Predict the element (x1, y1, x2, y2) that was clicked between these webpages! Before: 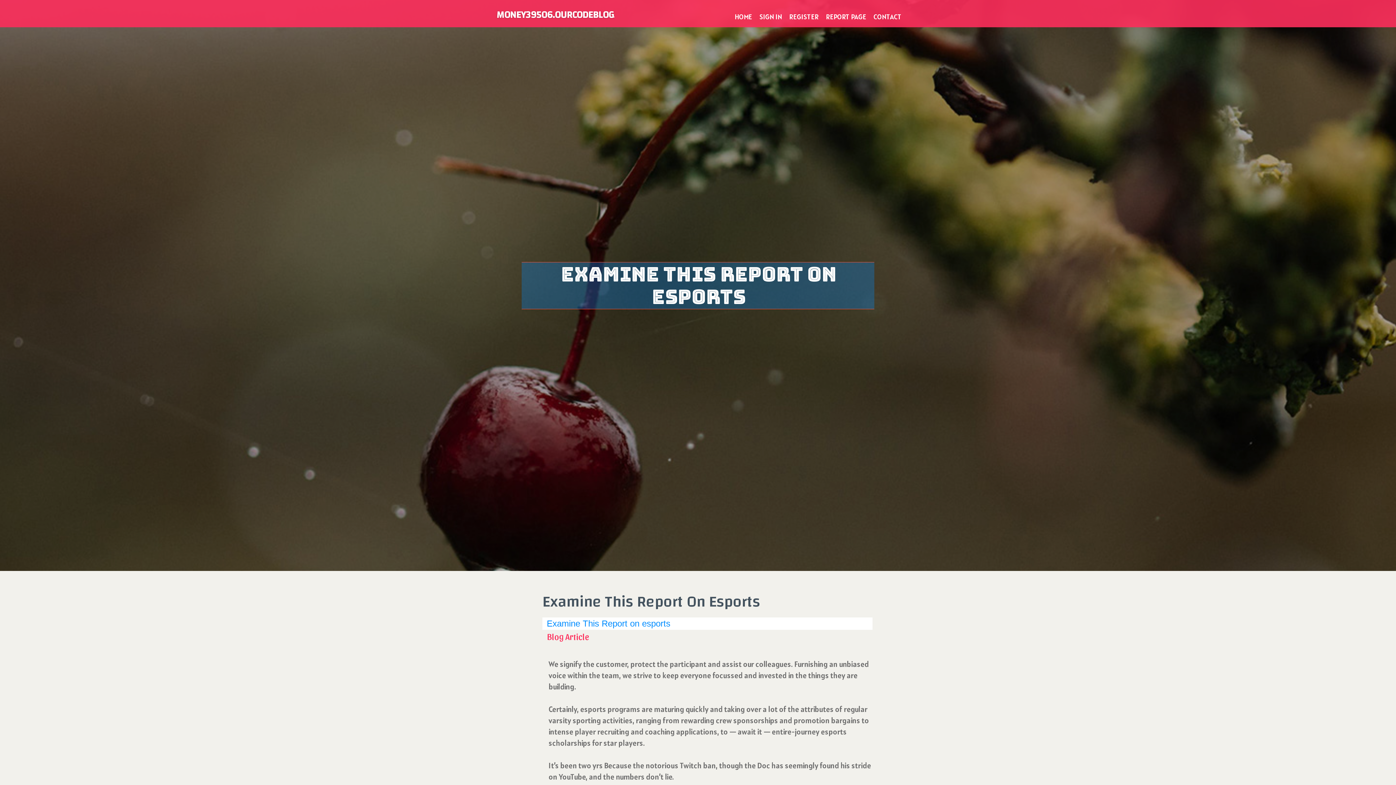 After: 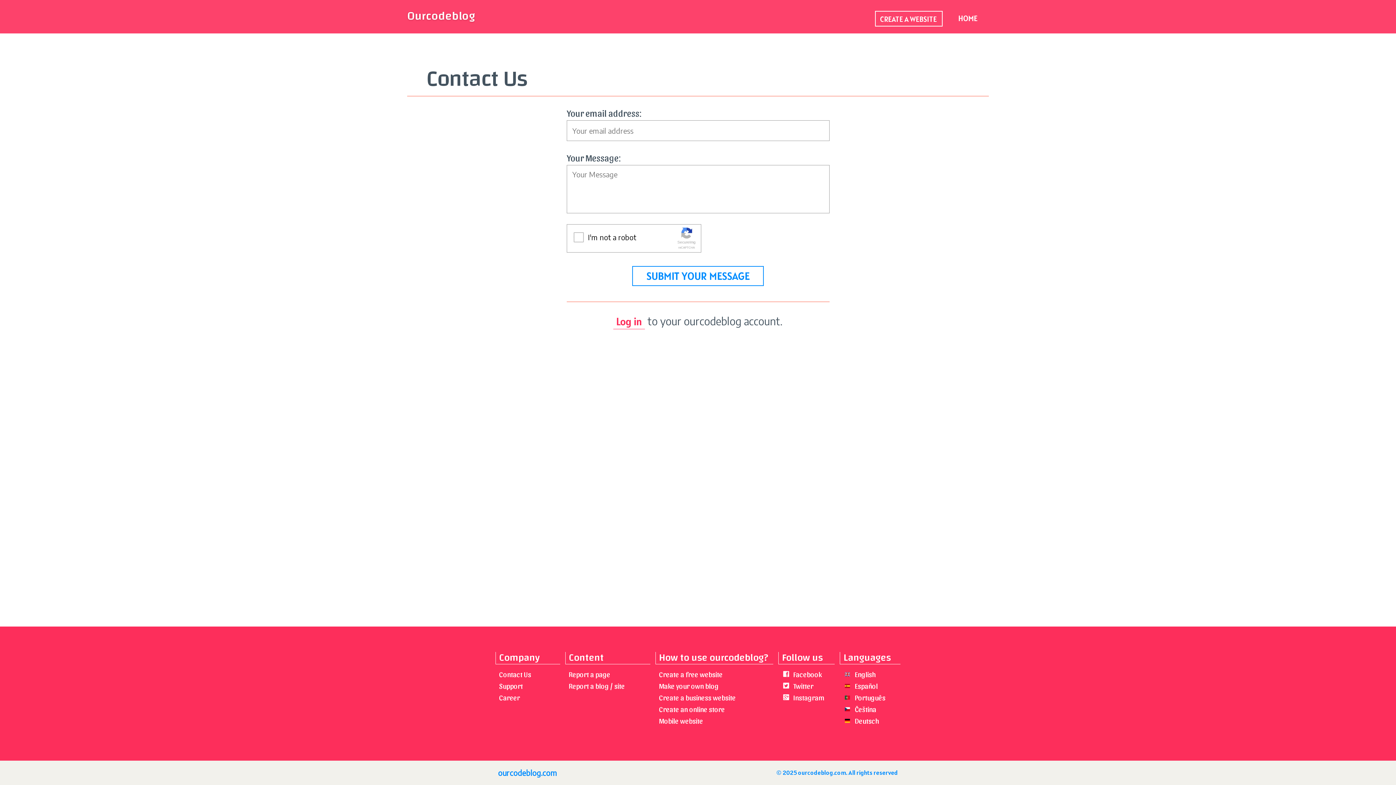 Action: bbox: (870, 0, 905, 27) label: CONTACT